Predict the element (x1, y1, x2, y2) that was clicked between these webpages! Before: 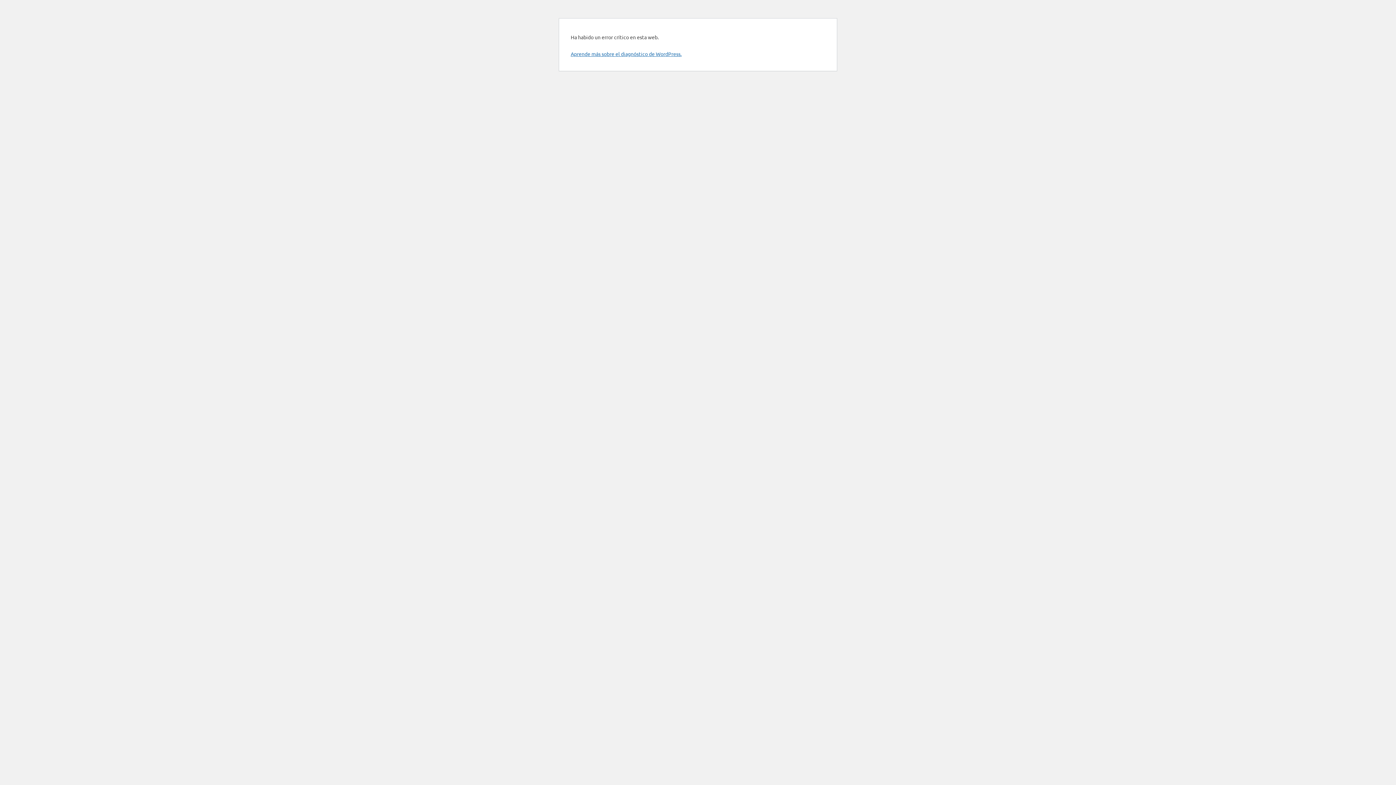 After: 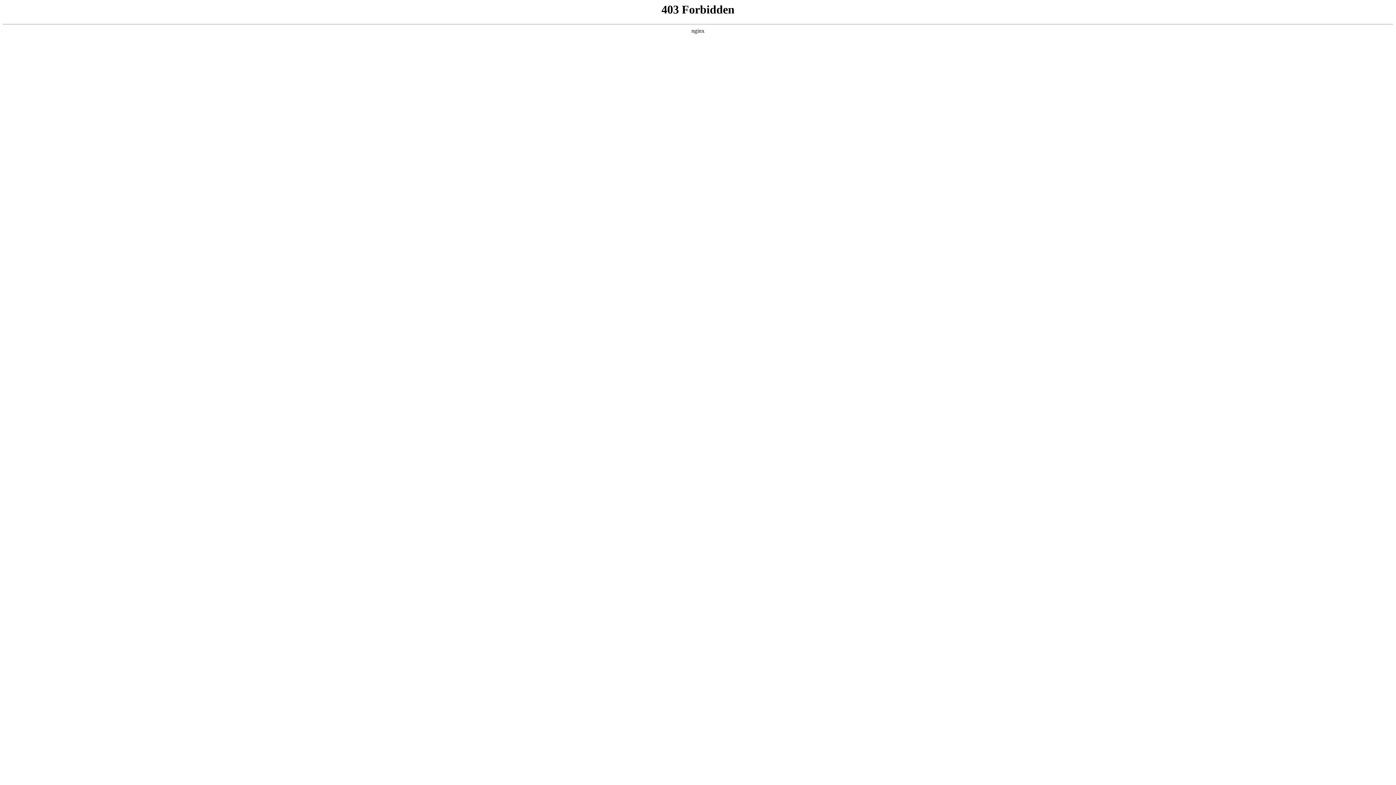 Action: bbox: (570, 50, 681, 57) label: Aprende más sobre el diagnóstico de WordPress.